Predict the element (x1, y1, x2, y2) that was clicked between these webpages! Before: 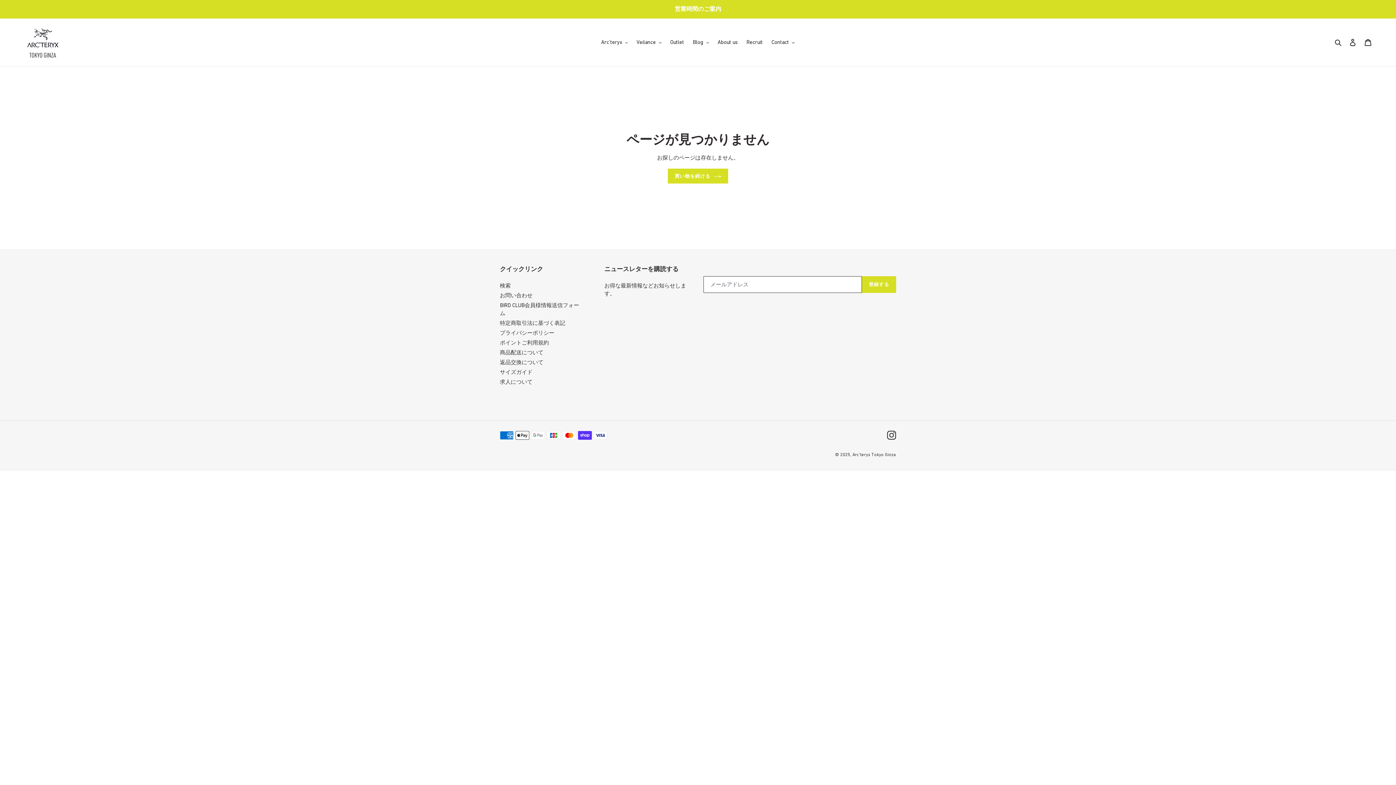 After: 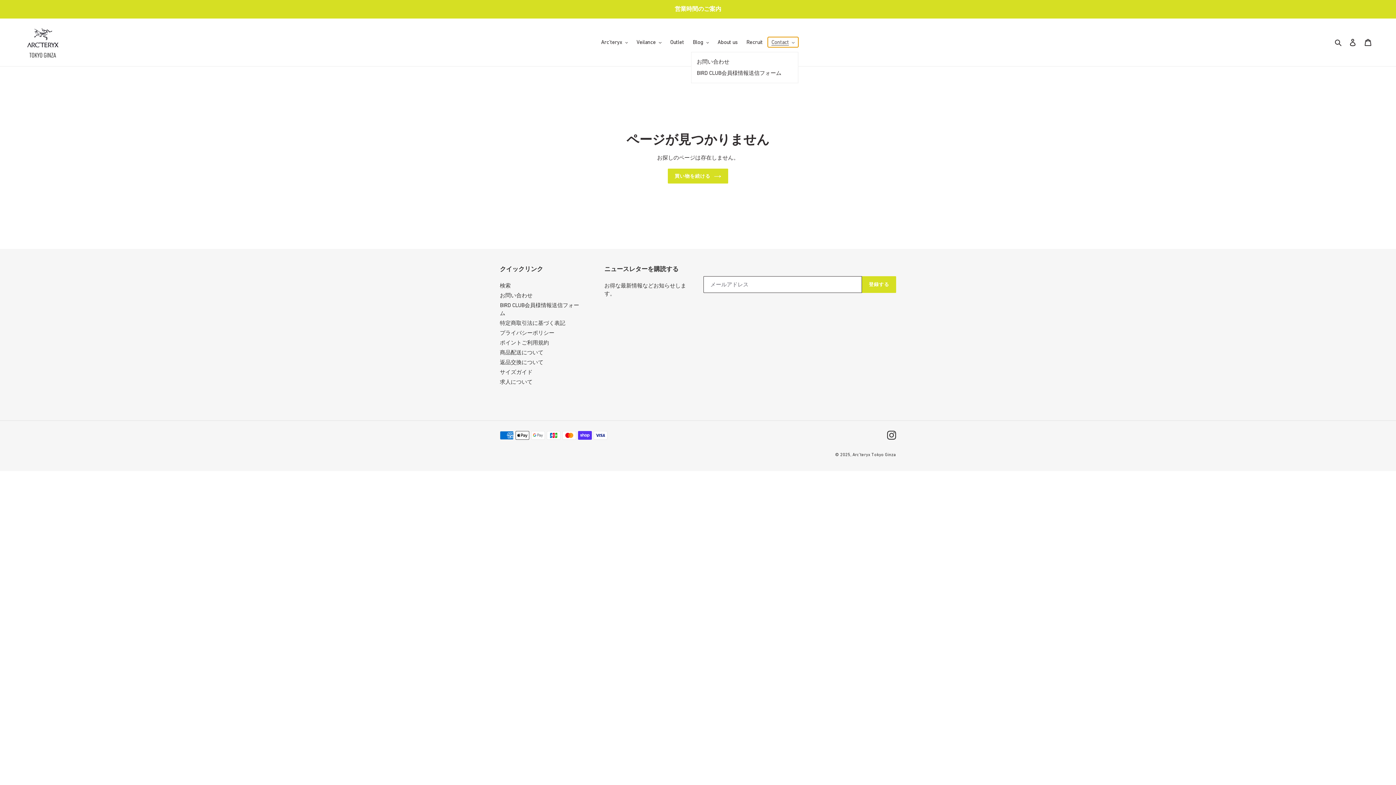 Action: bbox: (768, 37, 798, 47) label: Contact